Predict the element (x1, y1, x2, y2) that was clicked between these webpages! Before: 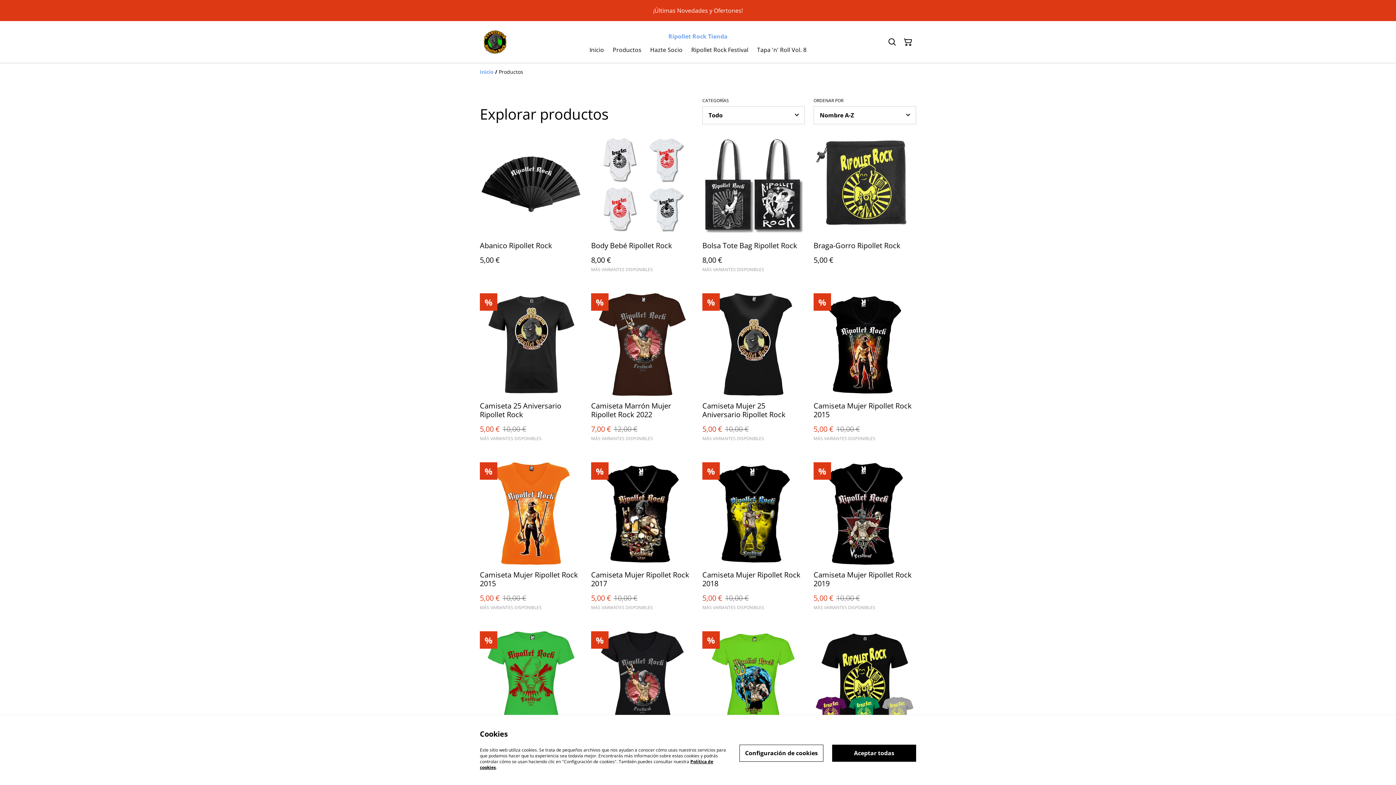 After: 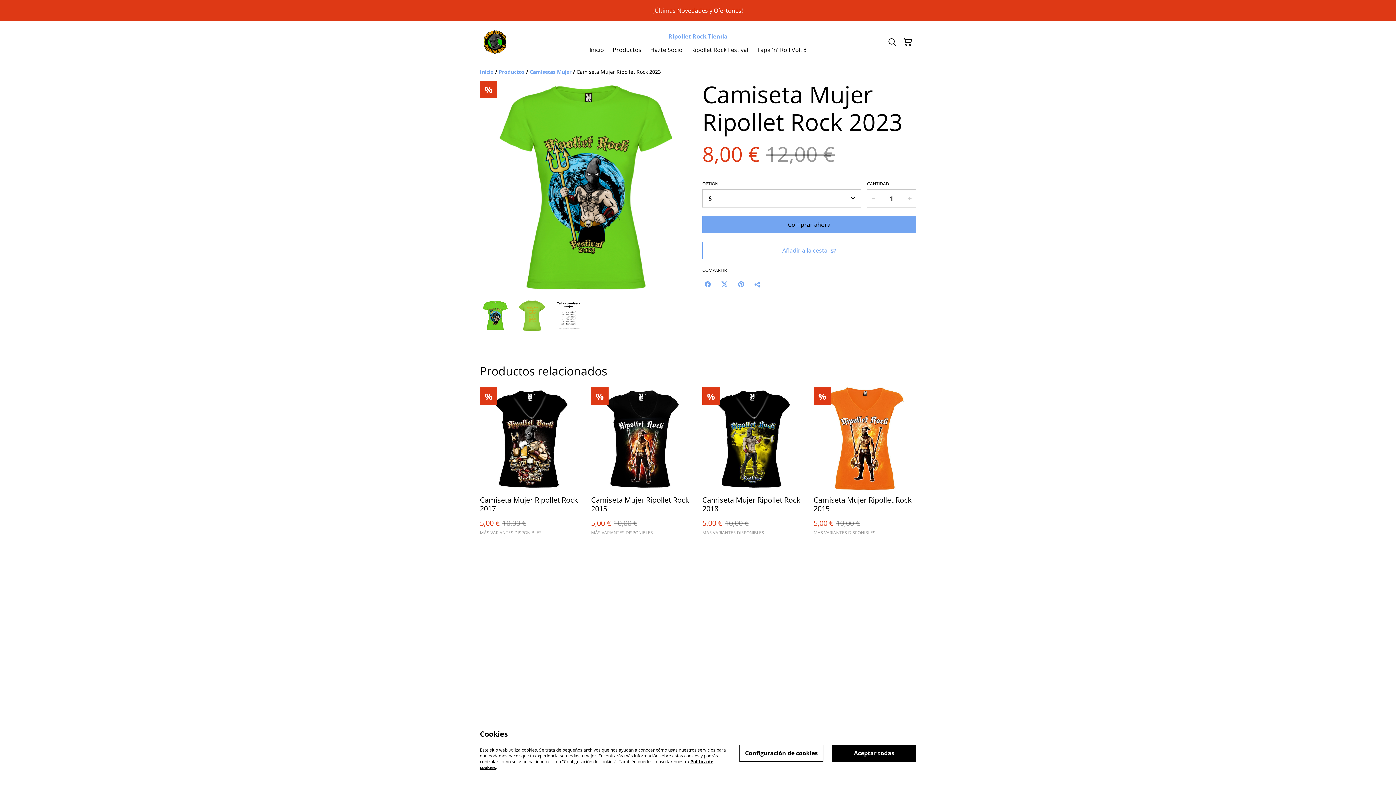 Action: label: %
Camiseta Mujer Ripollet Rock 2023
8,00 €
12,00 €
MÁS VARIANTES DISPONIBLES bbox: (702, 631, 805, 786)